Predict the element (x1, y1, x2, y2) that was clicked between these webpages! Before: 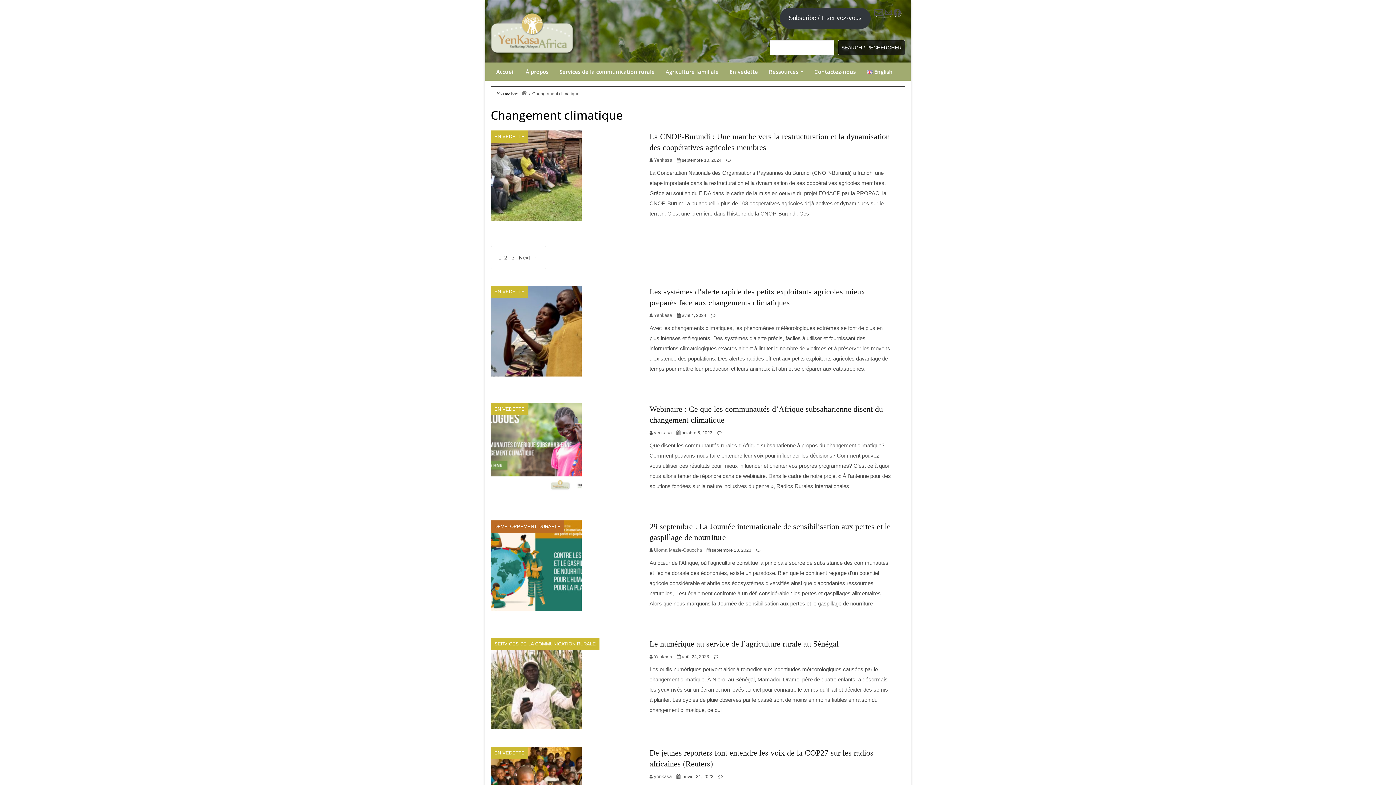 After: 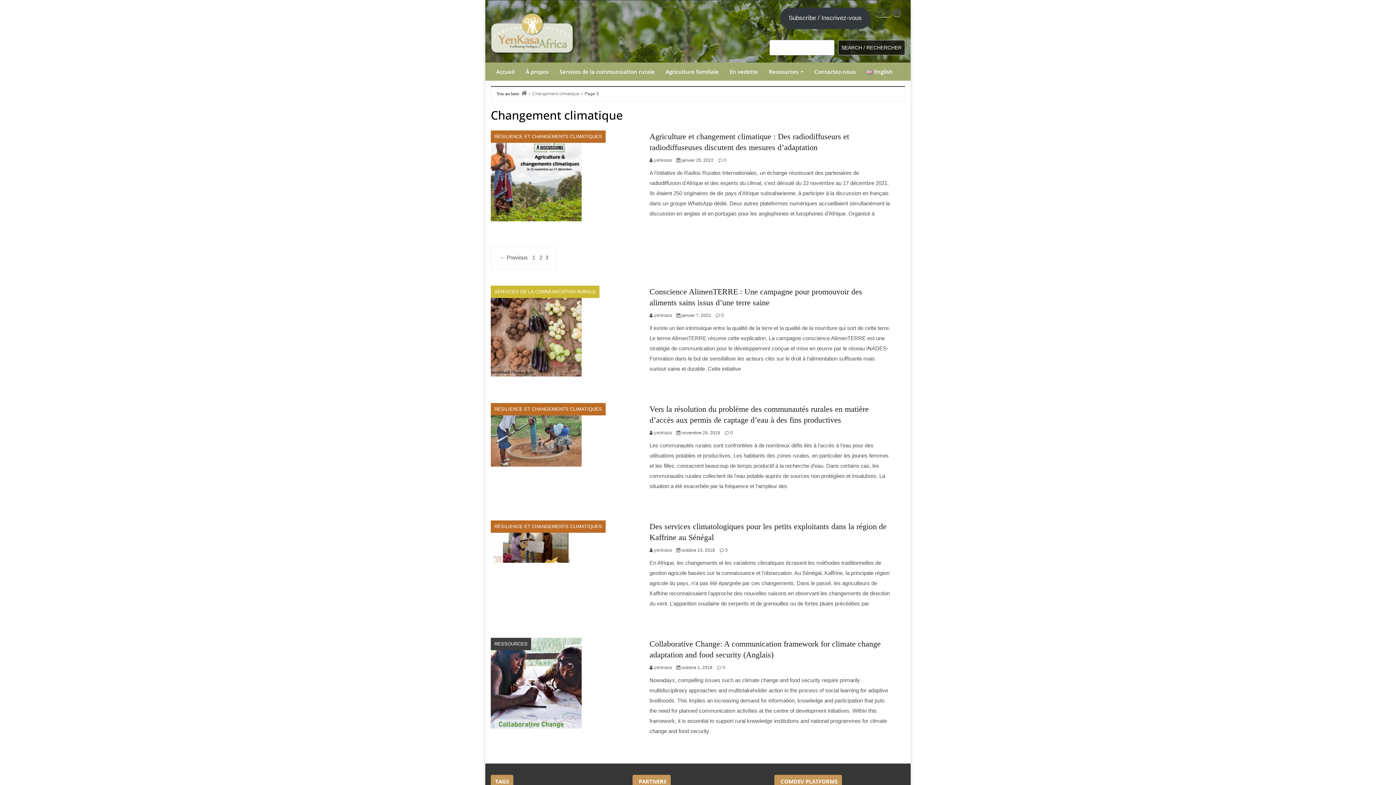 Action: label: 3 bbox: (511, 254, 514, 260)